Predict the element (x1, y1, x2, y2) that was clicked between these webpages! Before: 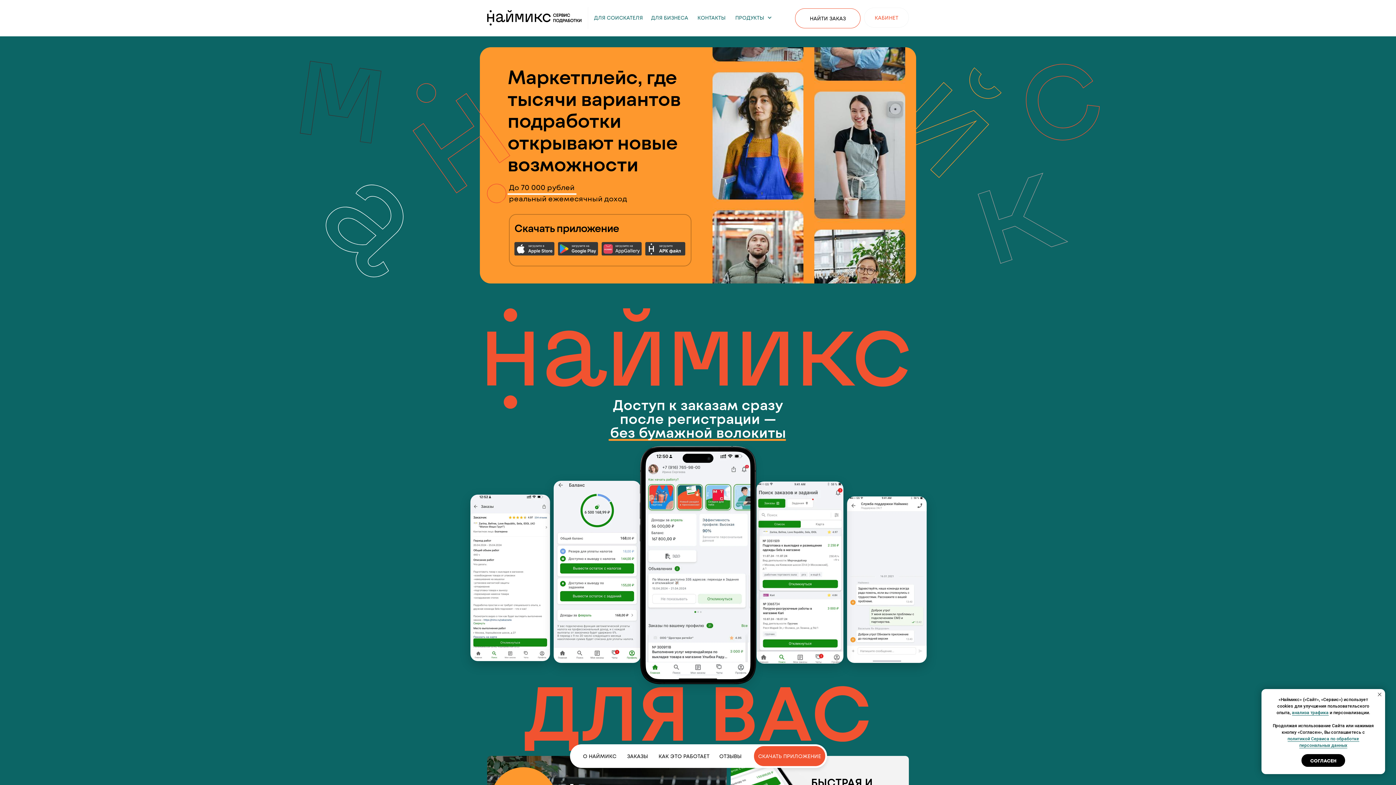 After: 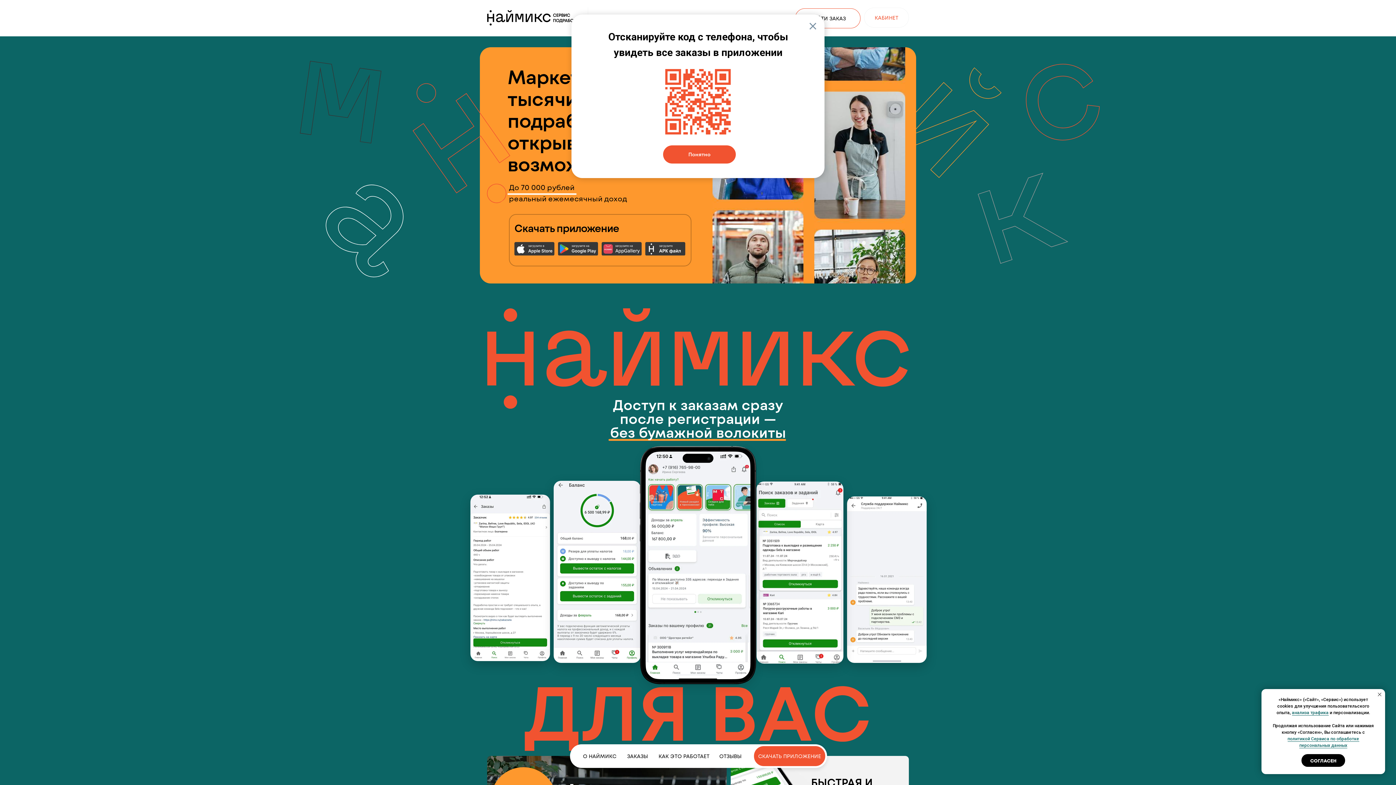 Action: label: СКАЧАТЬ ПРИЛОЖЕНИЕ bbox: (754, 746, 825, 766)